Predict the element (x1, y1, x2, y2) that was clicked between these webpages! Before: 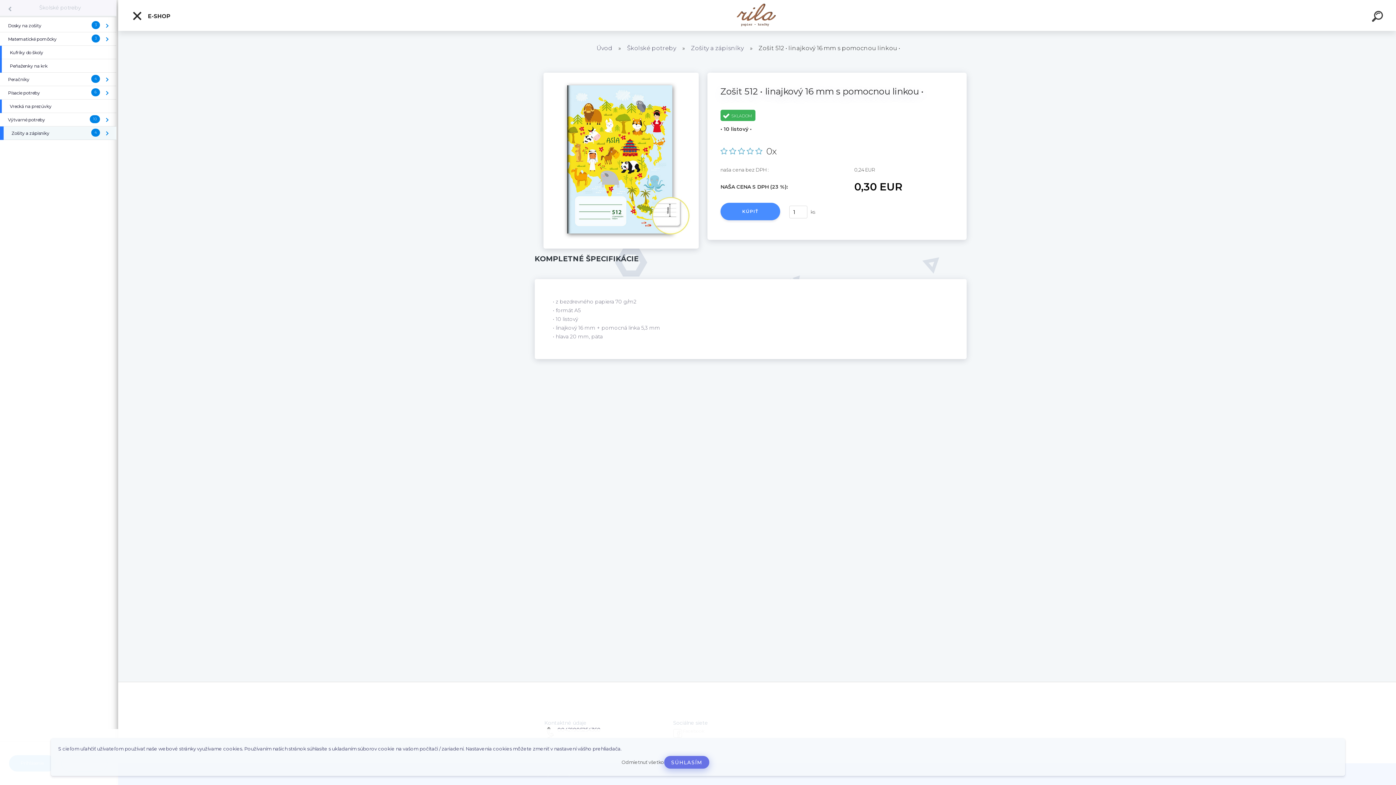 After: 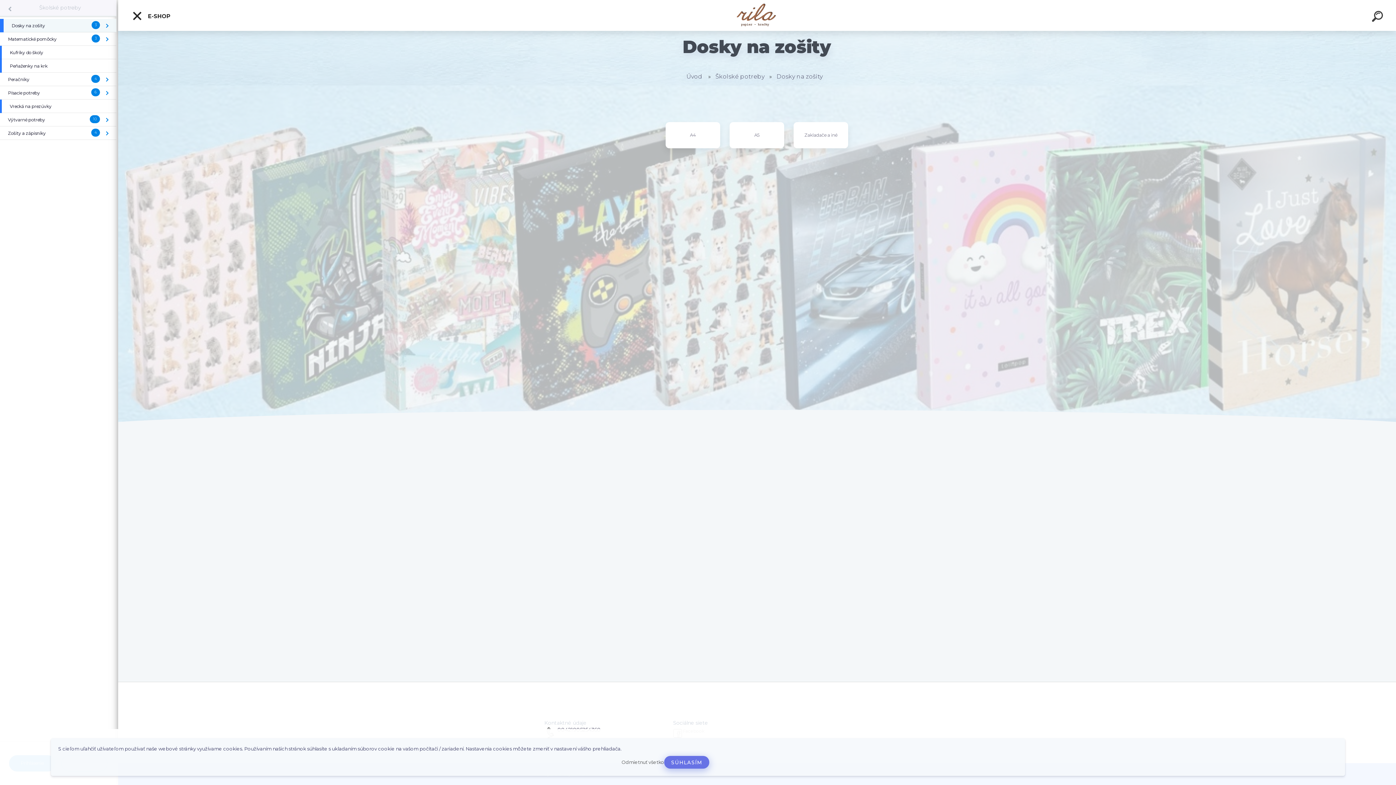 Action: label: Dosky na zošity bbox: (0, 18, 49, 32)